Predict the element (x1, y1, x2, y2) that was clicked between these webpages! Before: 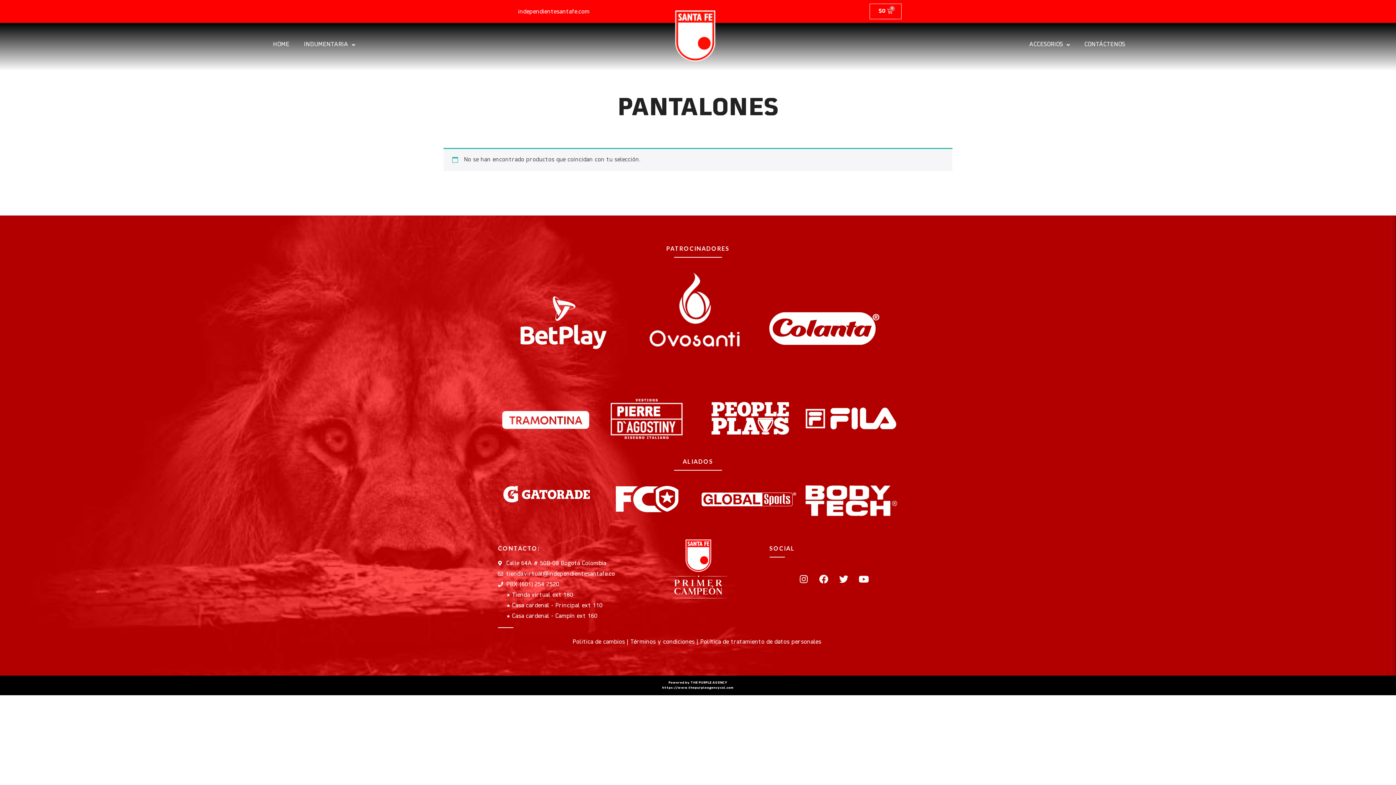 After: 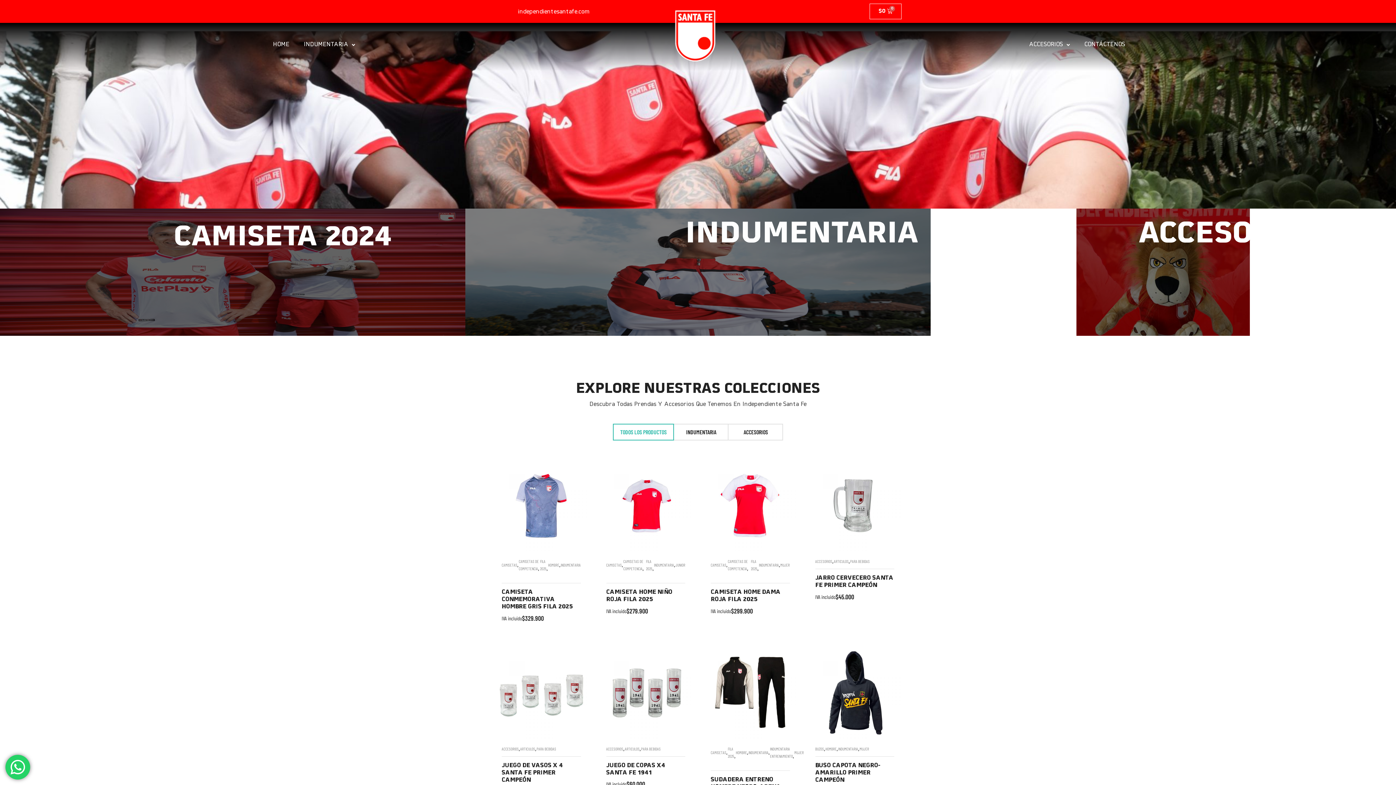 Action: bbox: (265, 33, 296, 56) label: HOME